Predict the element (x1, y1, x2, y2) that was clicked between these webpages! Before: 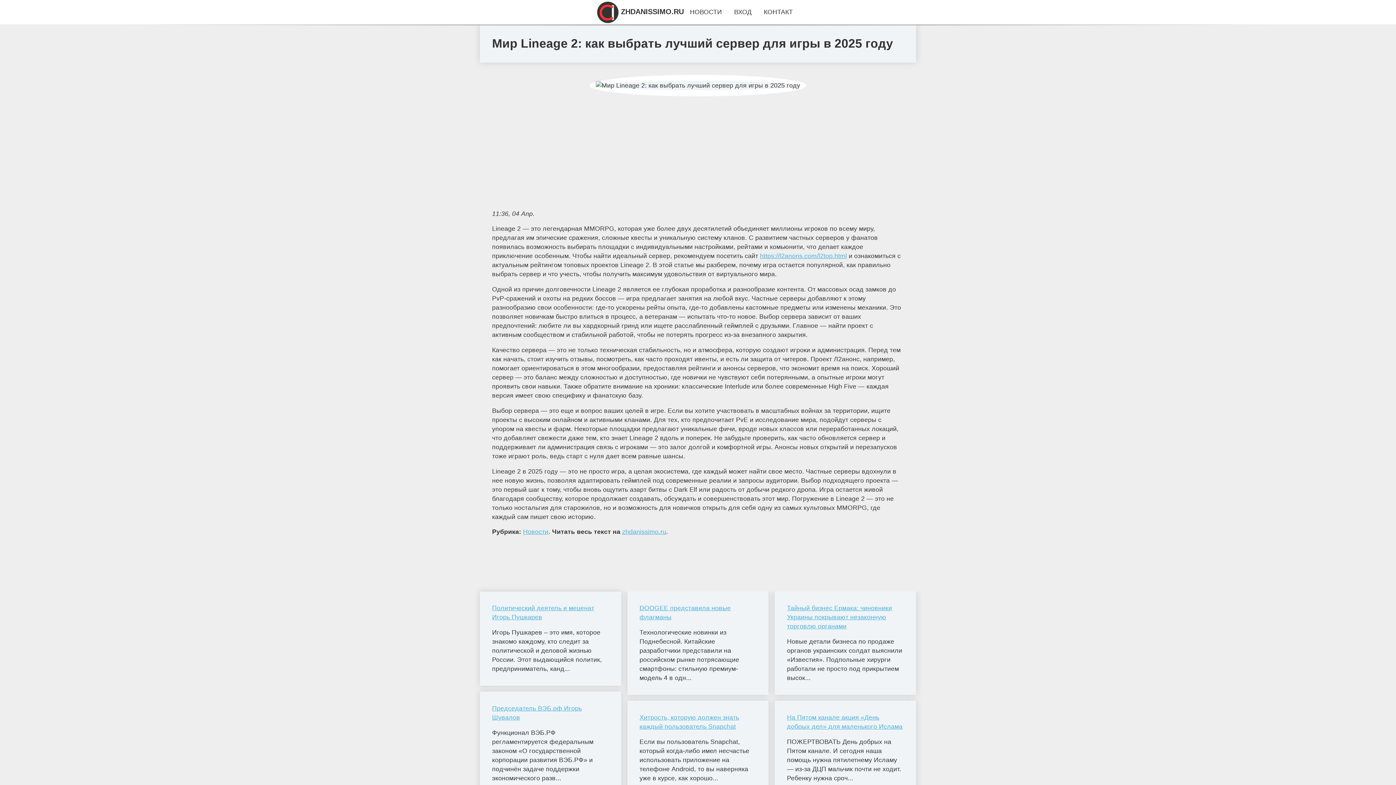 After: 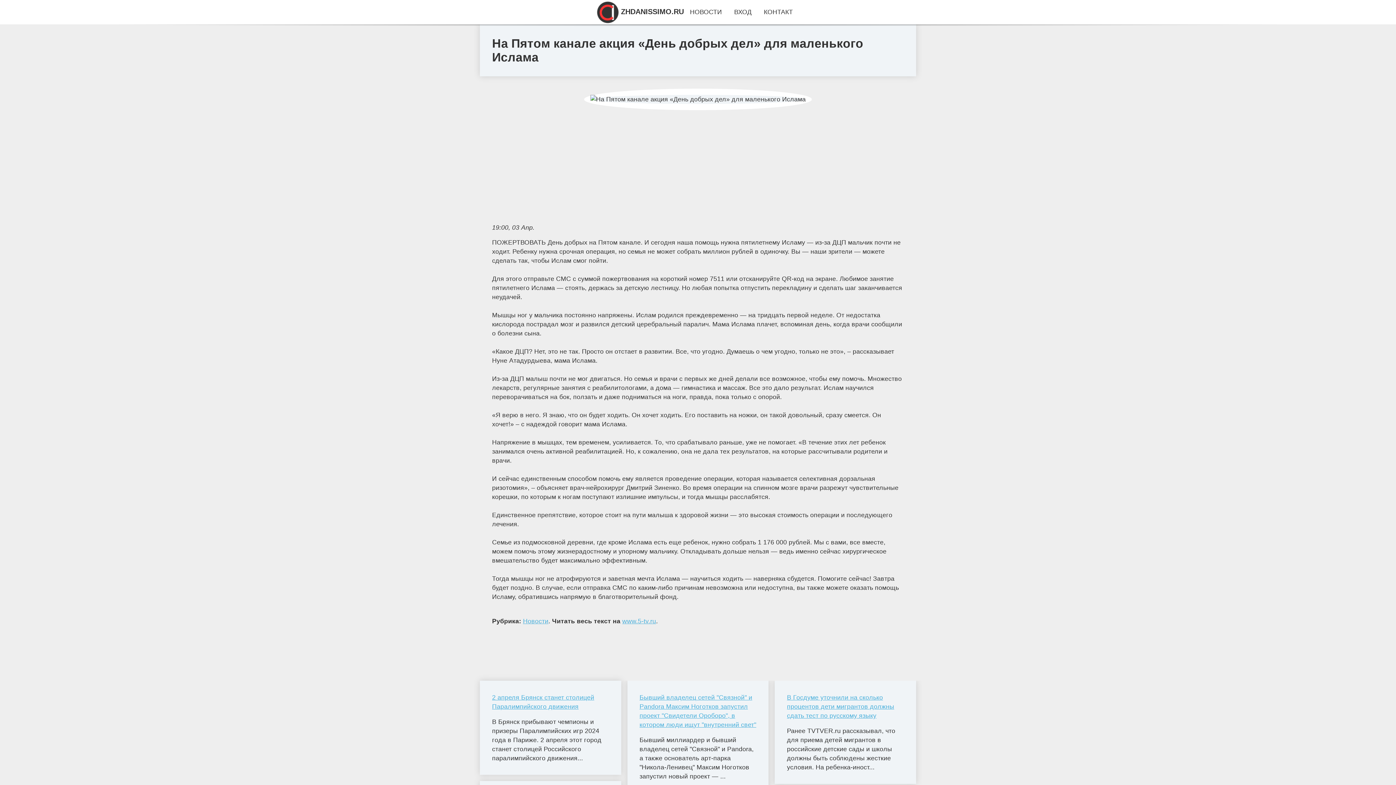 Action: bbox: (787, 713, 904, 731) label: На Пятом канале акция «День добрых дел» для маленького Ислама